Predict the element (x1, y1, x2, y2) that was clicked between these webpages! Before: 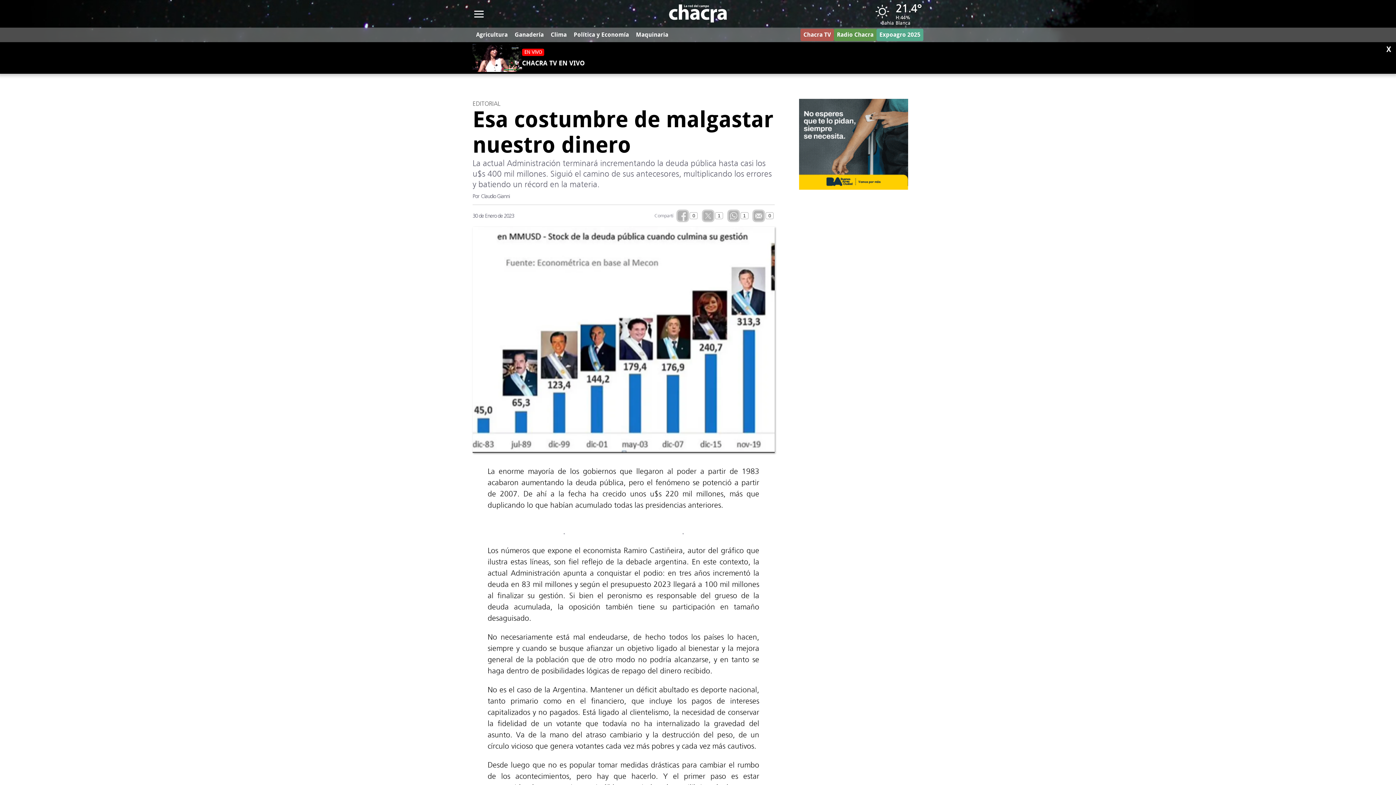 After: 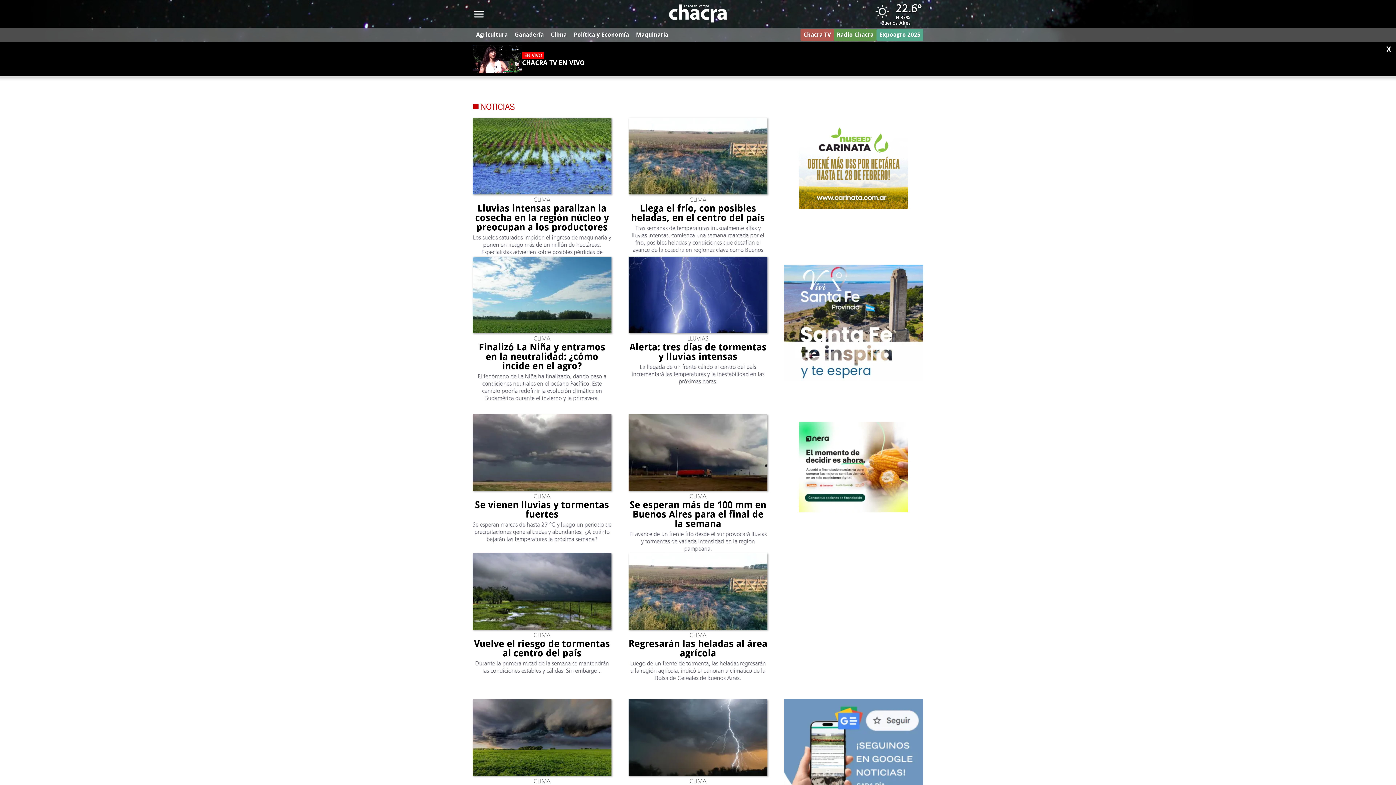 Action: bbox: (547, 27, 570, 42) label: Clima